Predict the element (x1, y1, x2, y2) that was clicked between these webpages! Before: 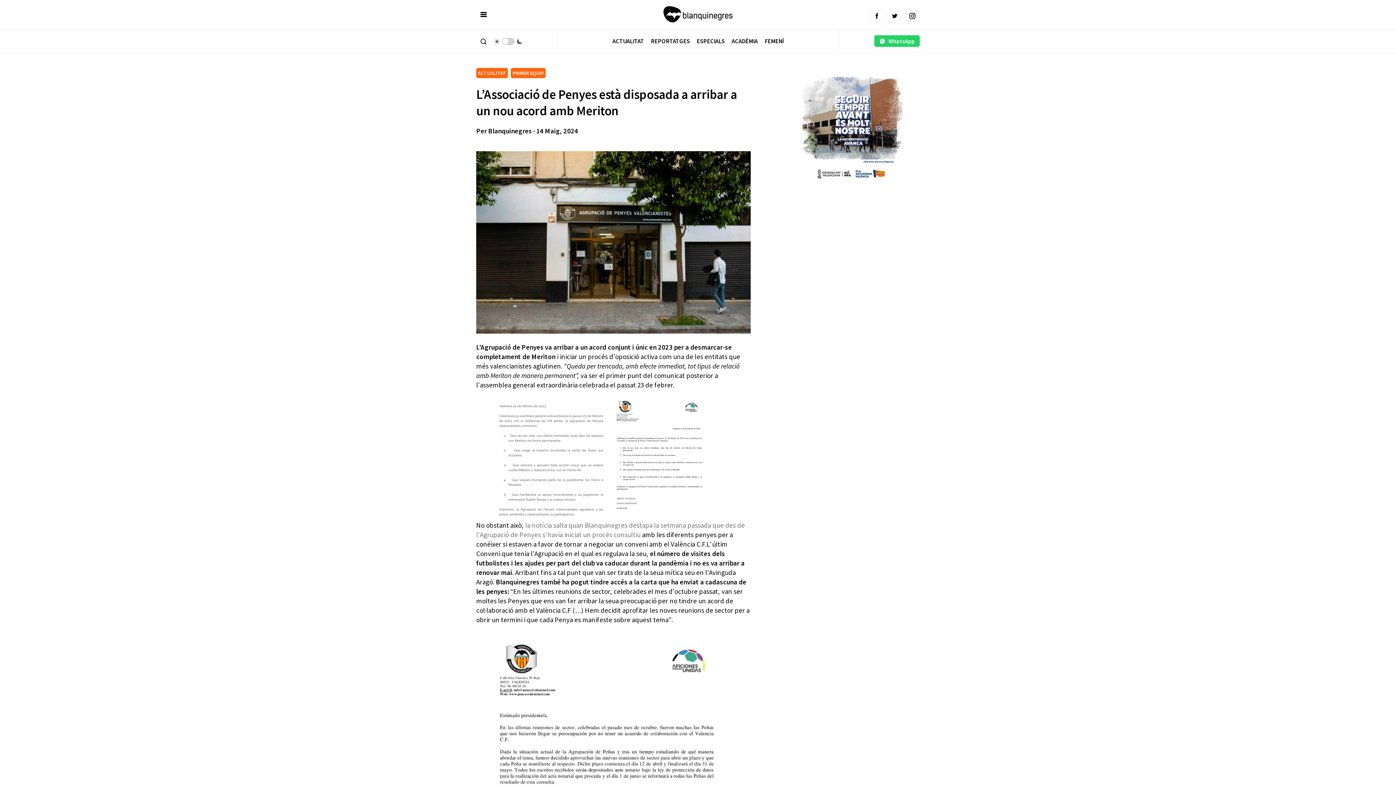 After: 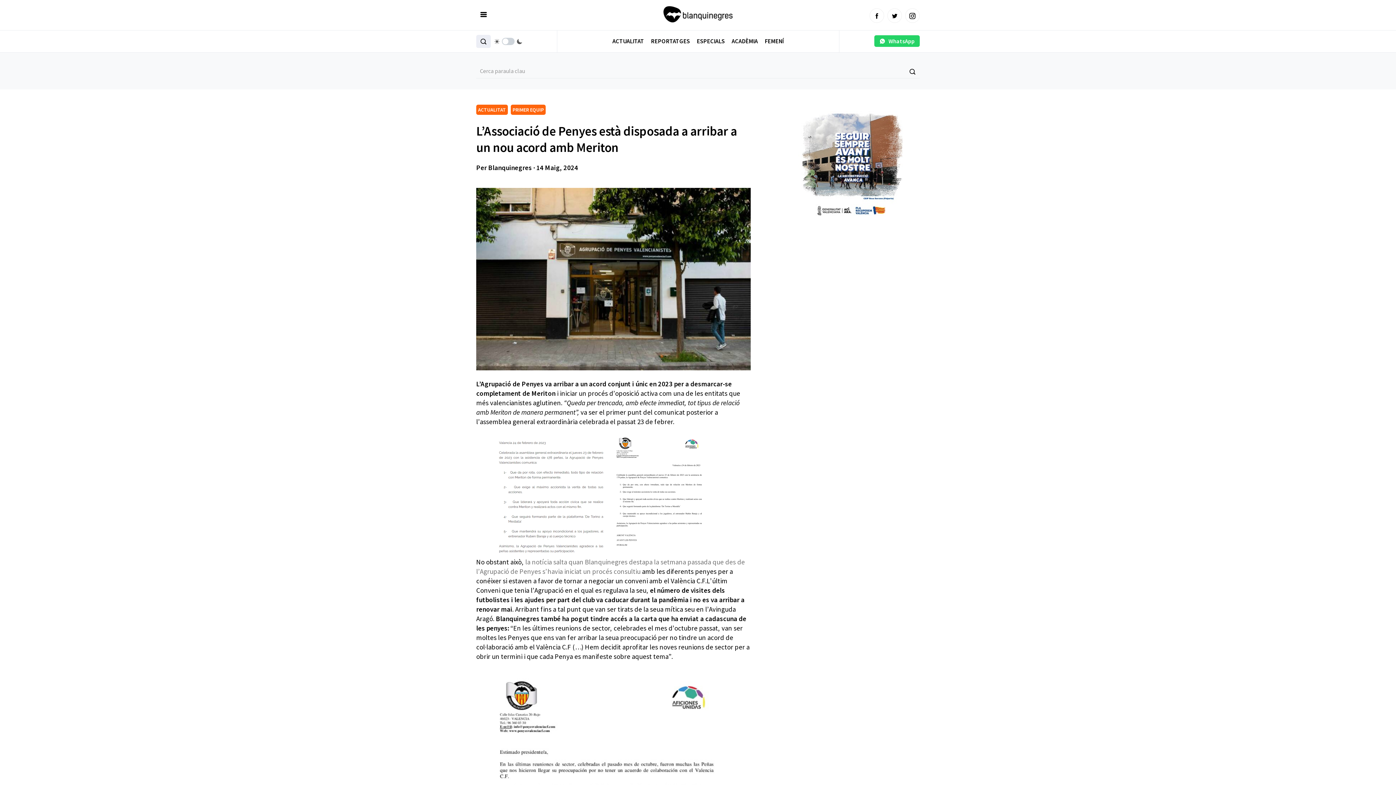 Action: bbox: (476, 35, 490, 48)